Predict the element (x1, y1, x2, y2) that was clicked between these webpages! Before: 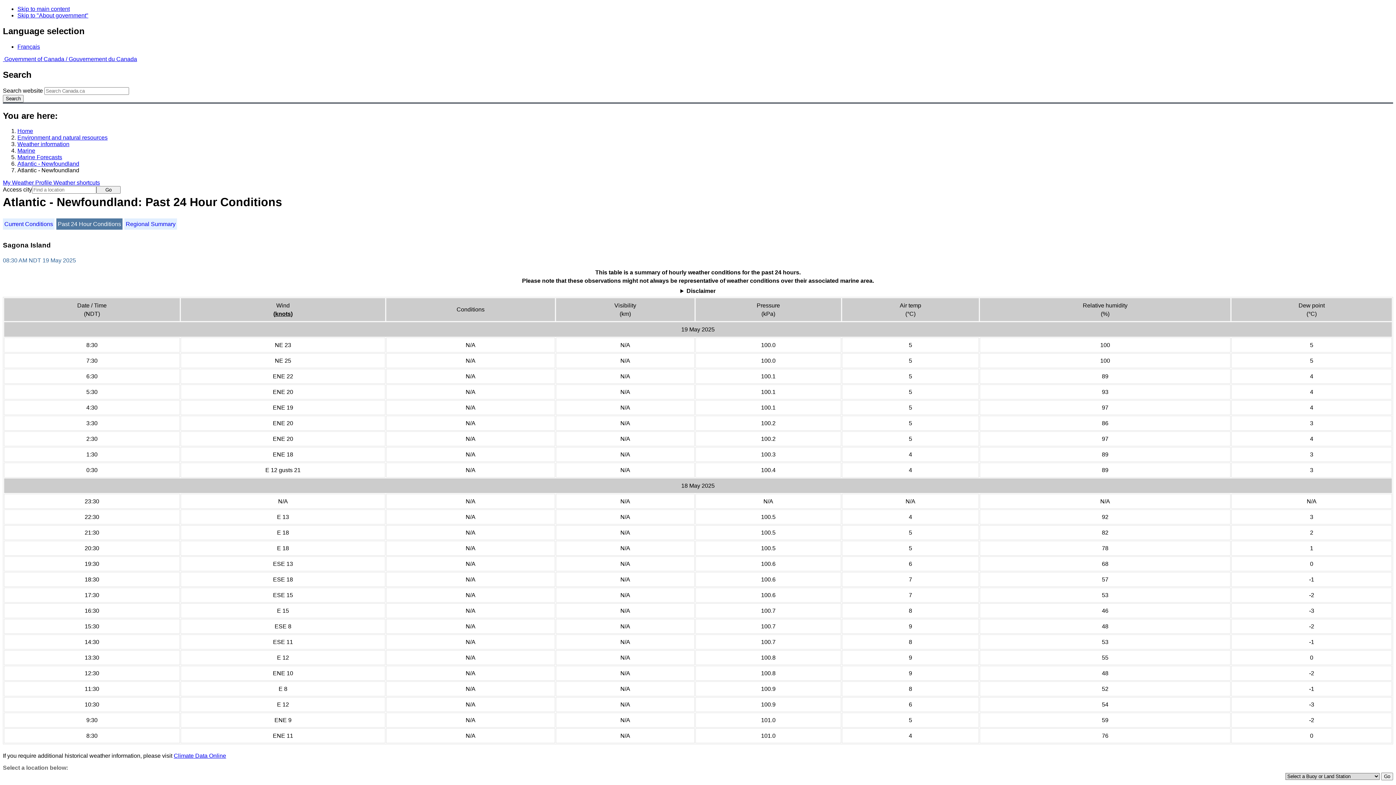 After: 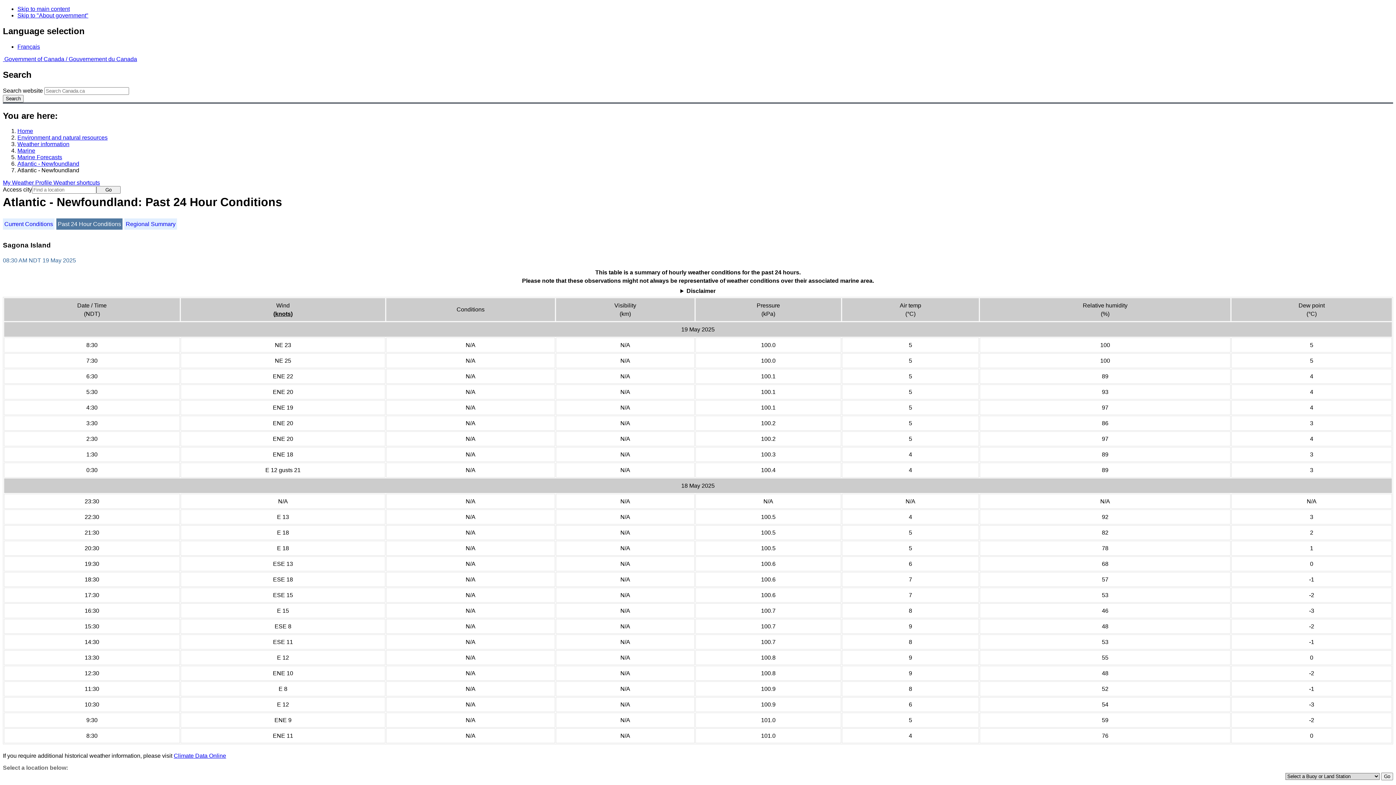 Action: bbox: (56, 218, 122, 229) label: Past 24 Hour Conditions